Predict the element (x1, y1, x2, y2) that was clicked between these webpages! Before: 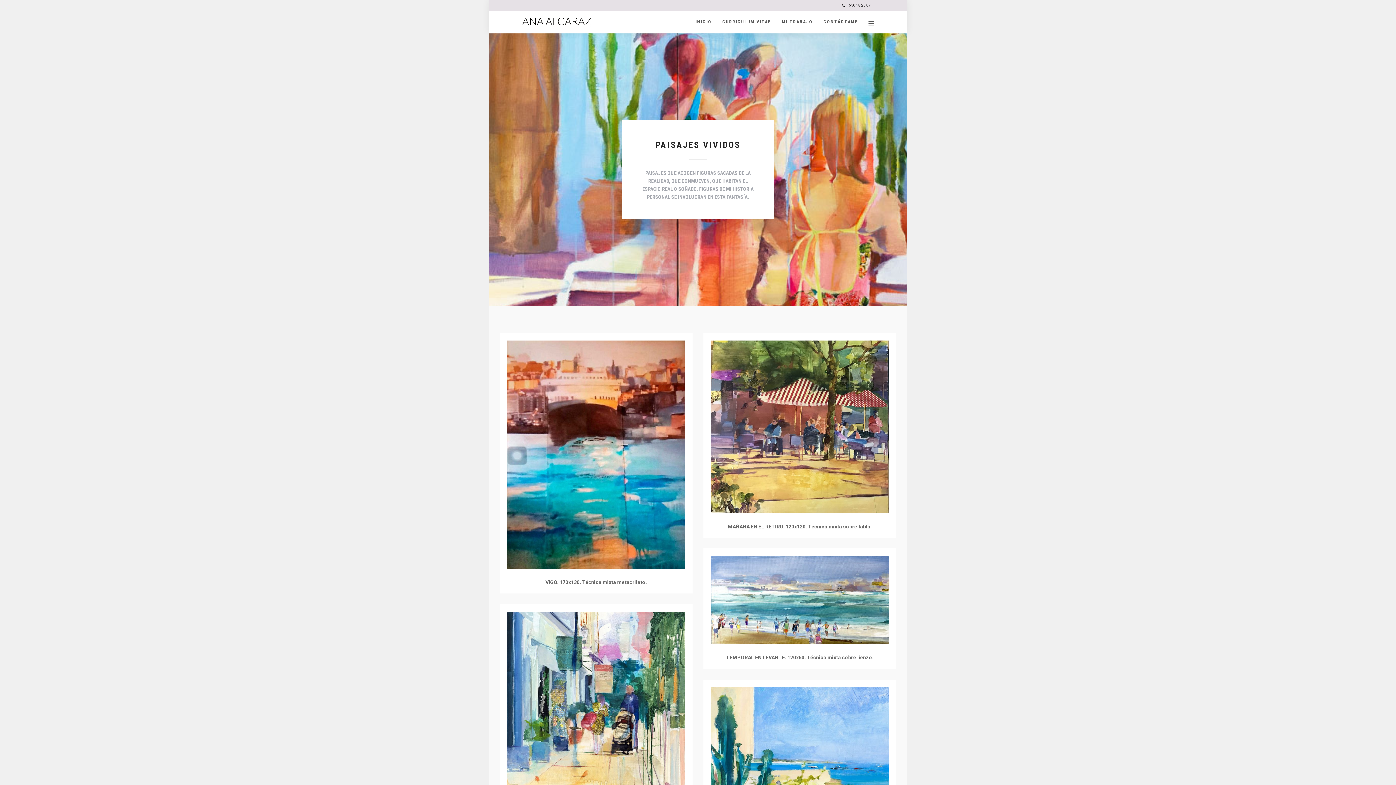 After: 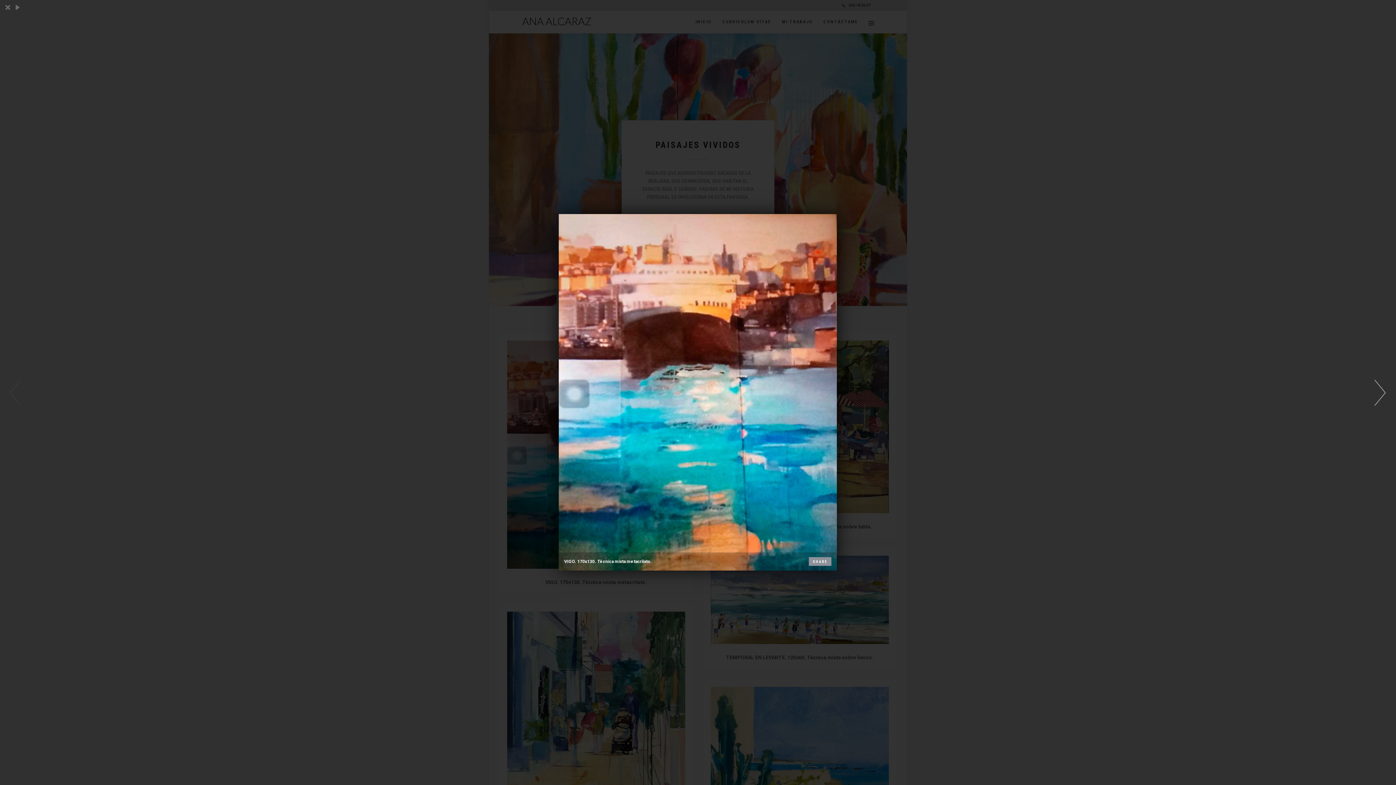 Action: bbox: (507, 564, 685, 570)